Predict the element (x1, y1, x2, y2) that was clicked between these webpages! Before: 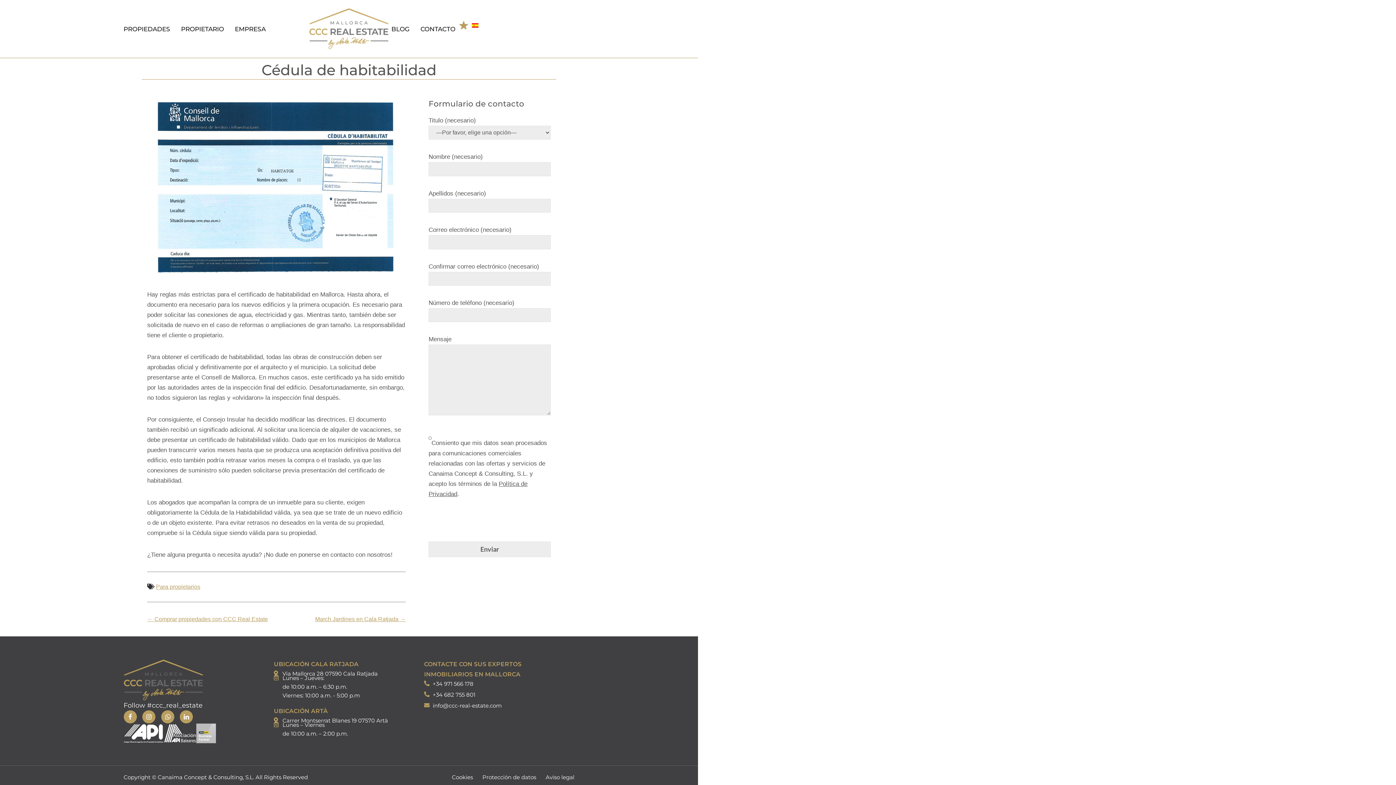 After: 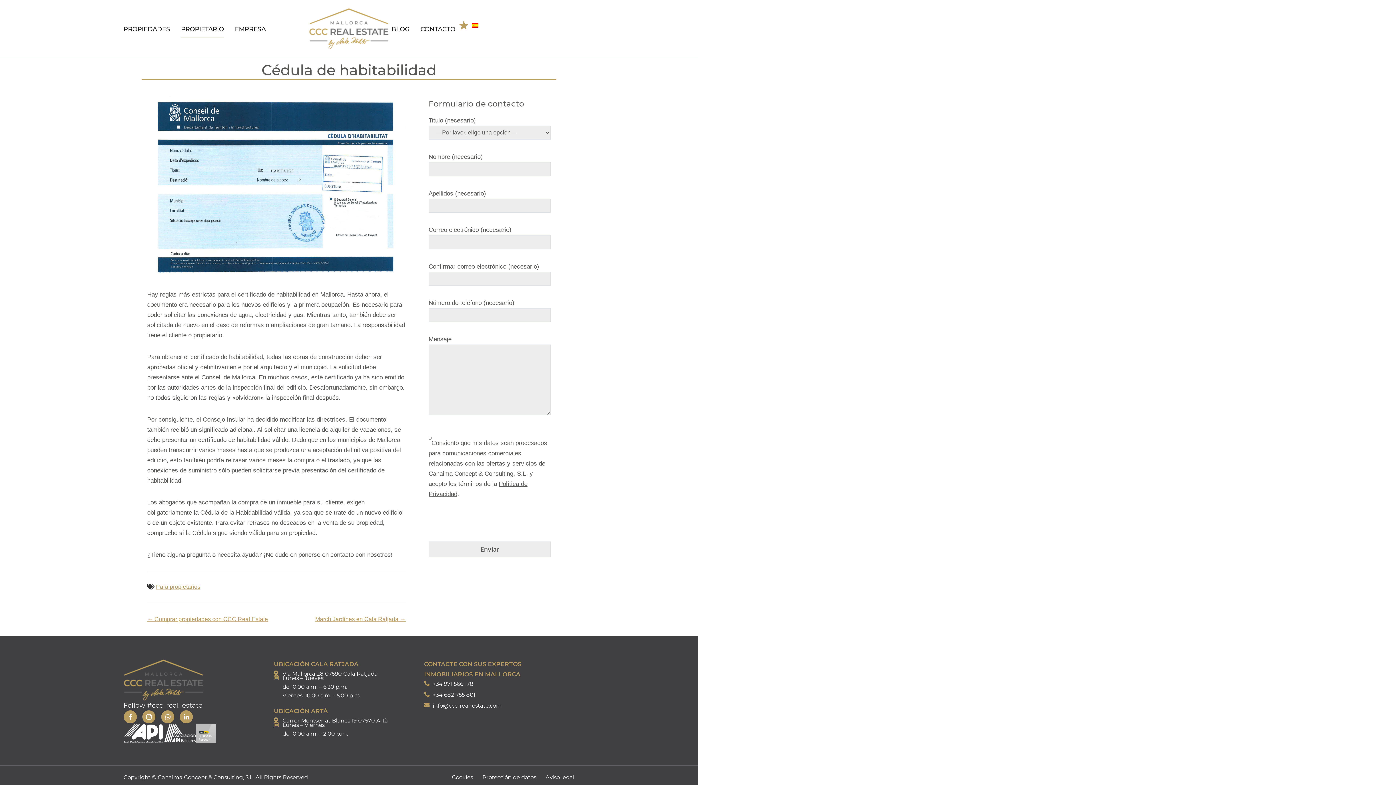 Action: bbox: (181, 20, 224, 37) label: PROPIETARIO